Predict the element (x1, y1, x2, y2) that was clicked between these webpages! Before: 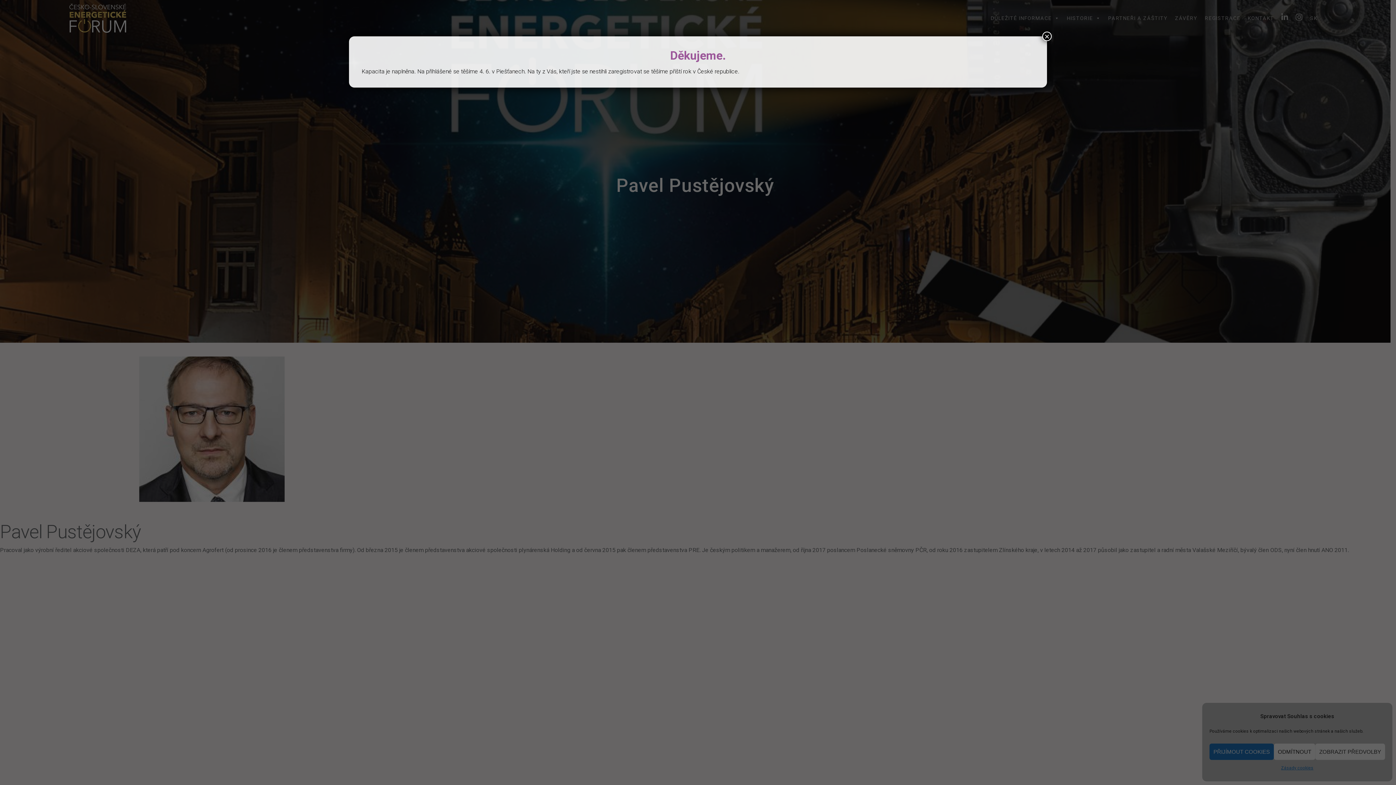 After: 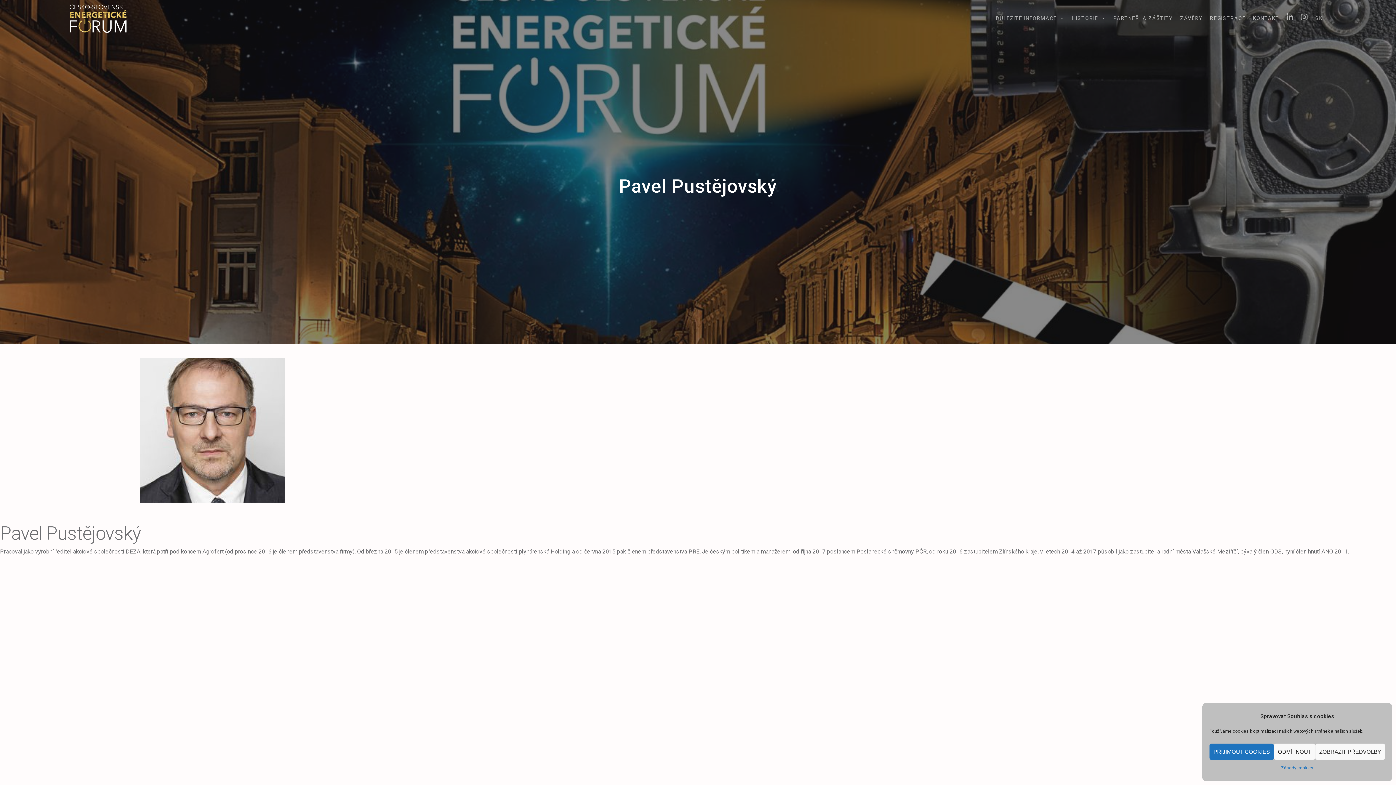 Action: label: Close bbox: (1042, 31, 1052, 41)